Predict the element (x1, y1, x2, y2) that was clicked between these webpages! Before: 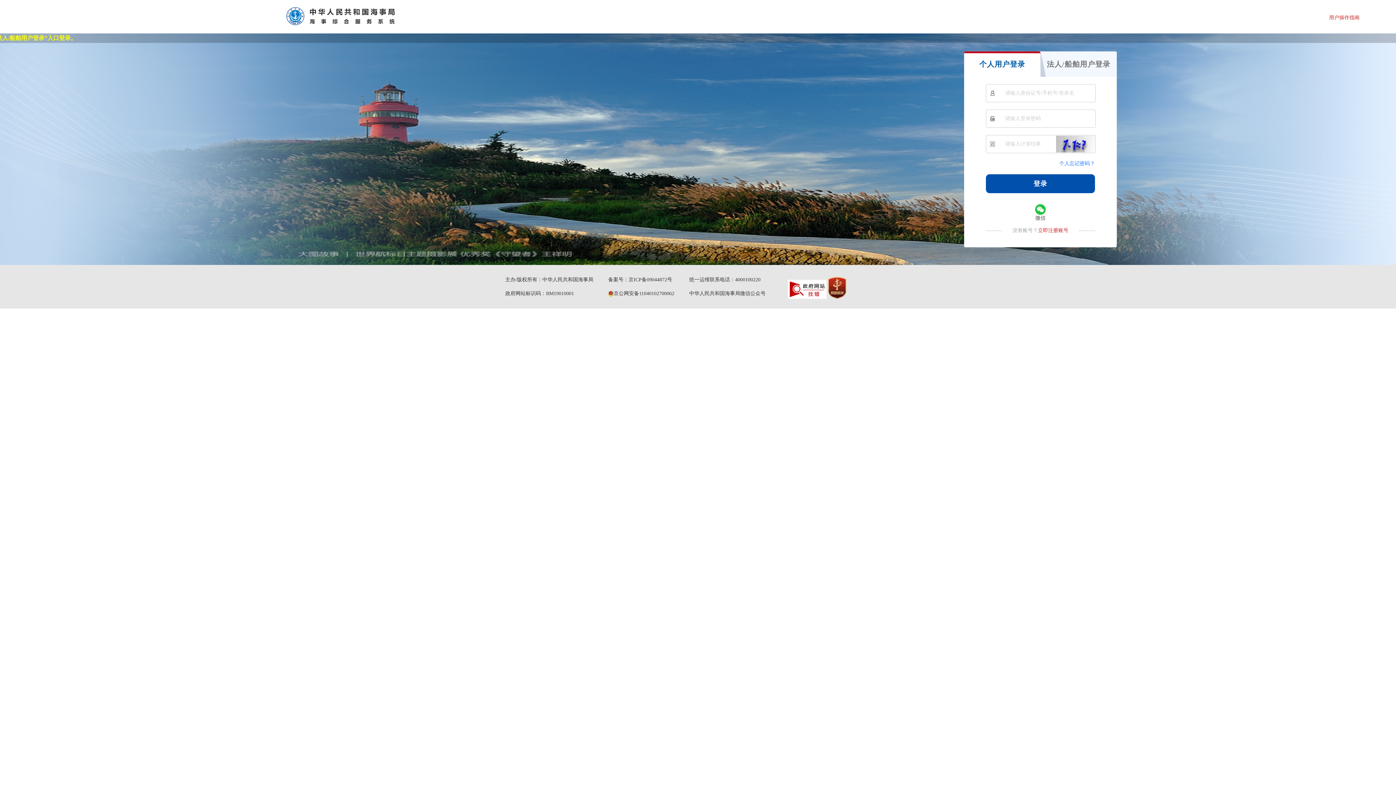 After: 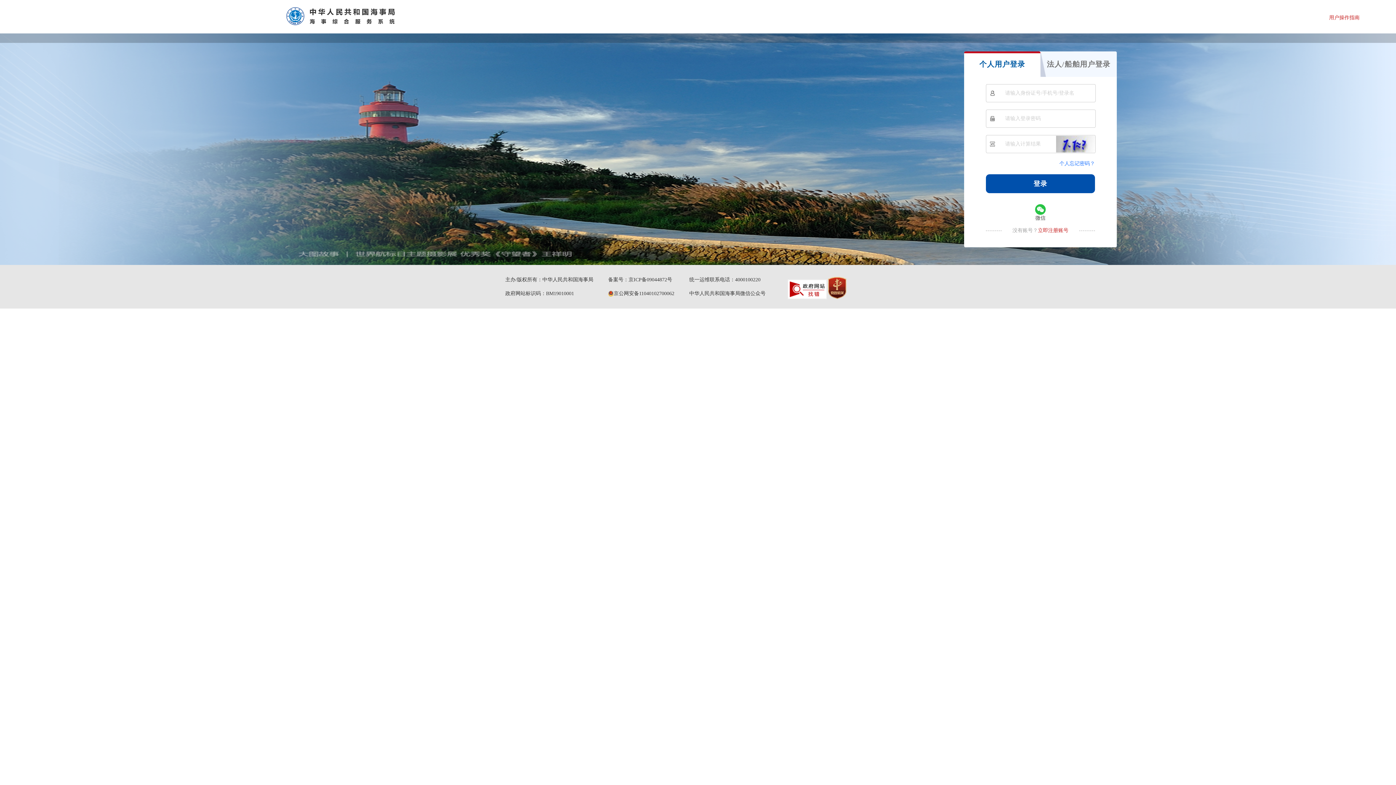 Action: label:   bbox: (788, 294, 828, 300)